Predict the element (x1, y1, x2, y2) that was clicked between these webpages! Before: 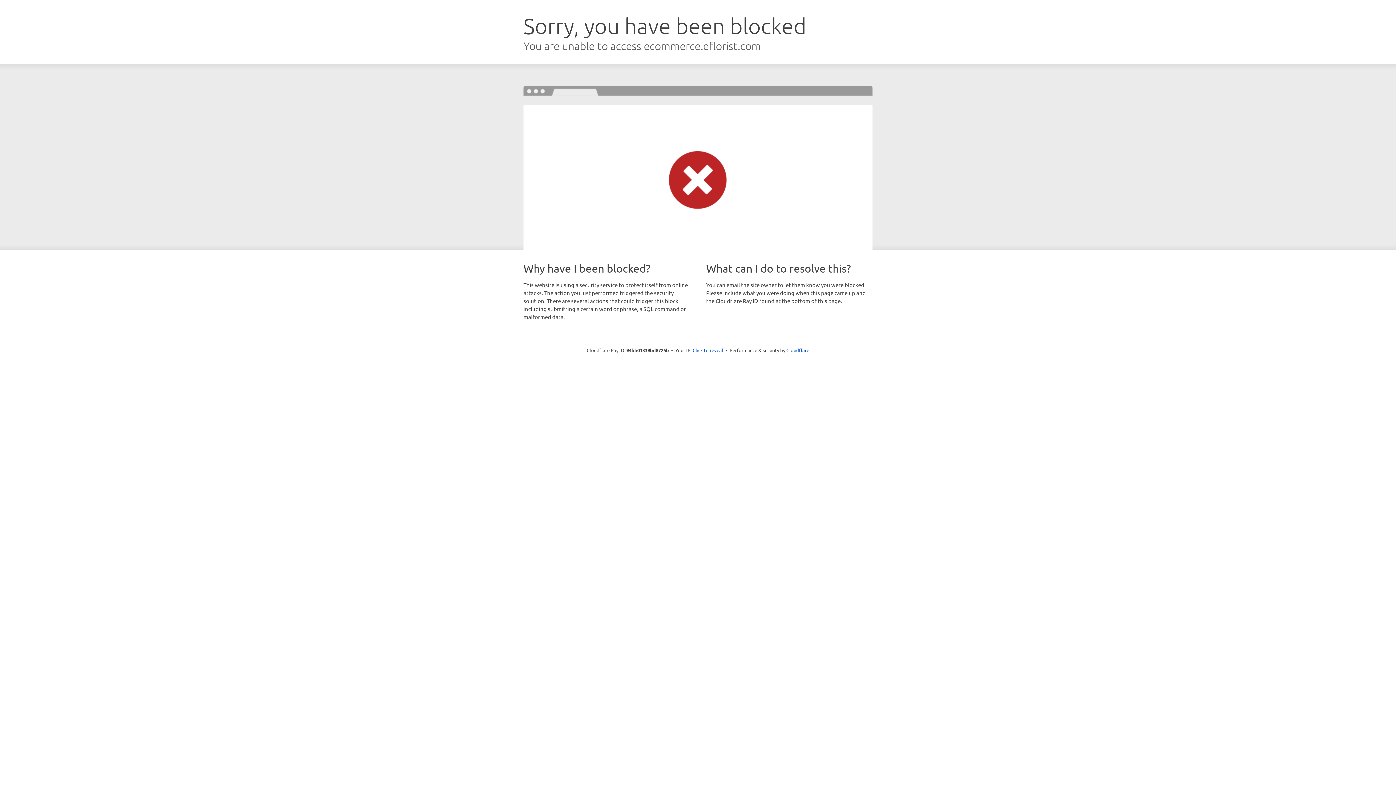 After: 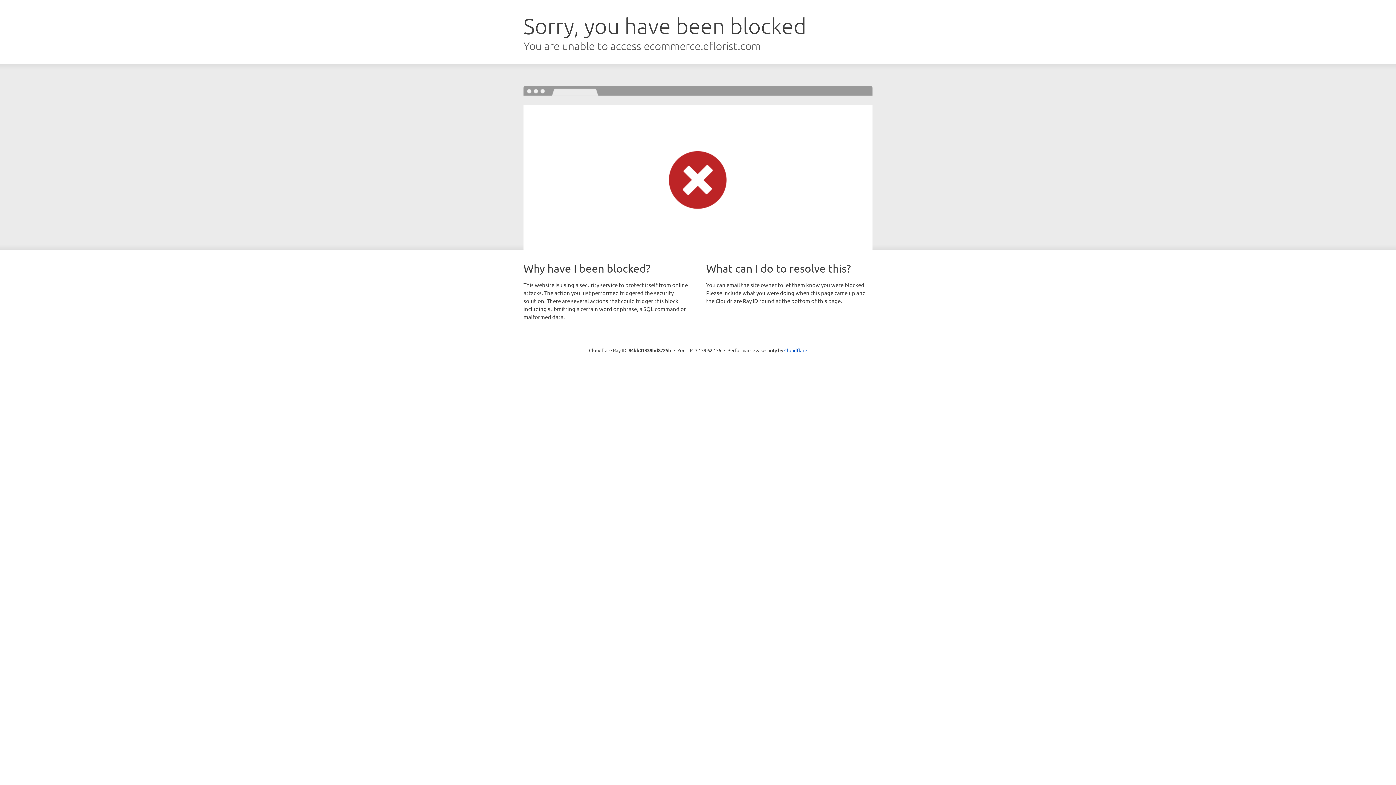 Action: bbox: (692, 346, 723, 353) label: Click to reveal